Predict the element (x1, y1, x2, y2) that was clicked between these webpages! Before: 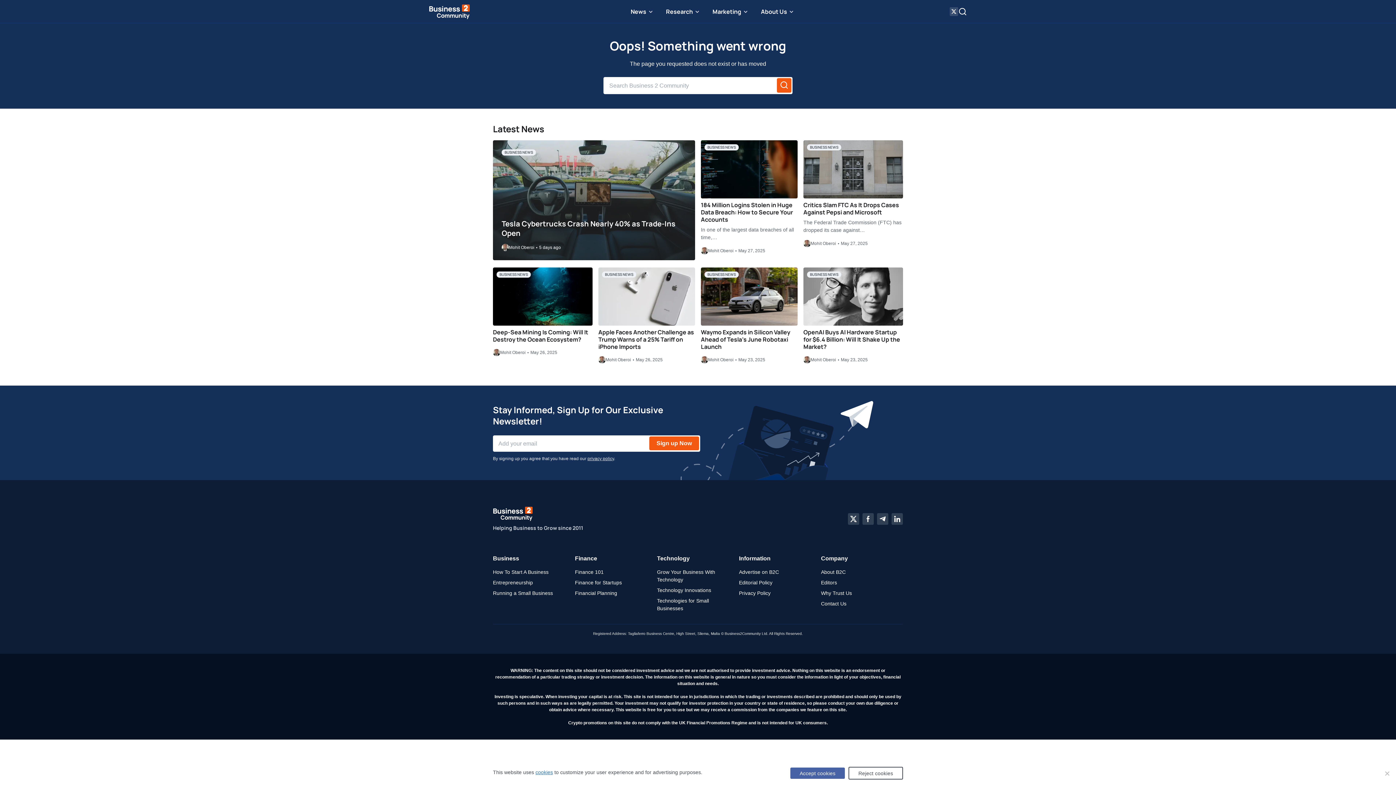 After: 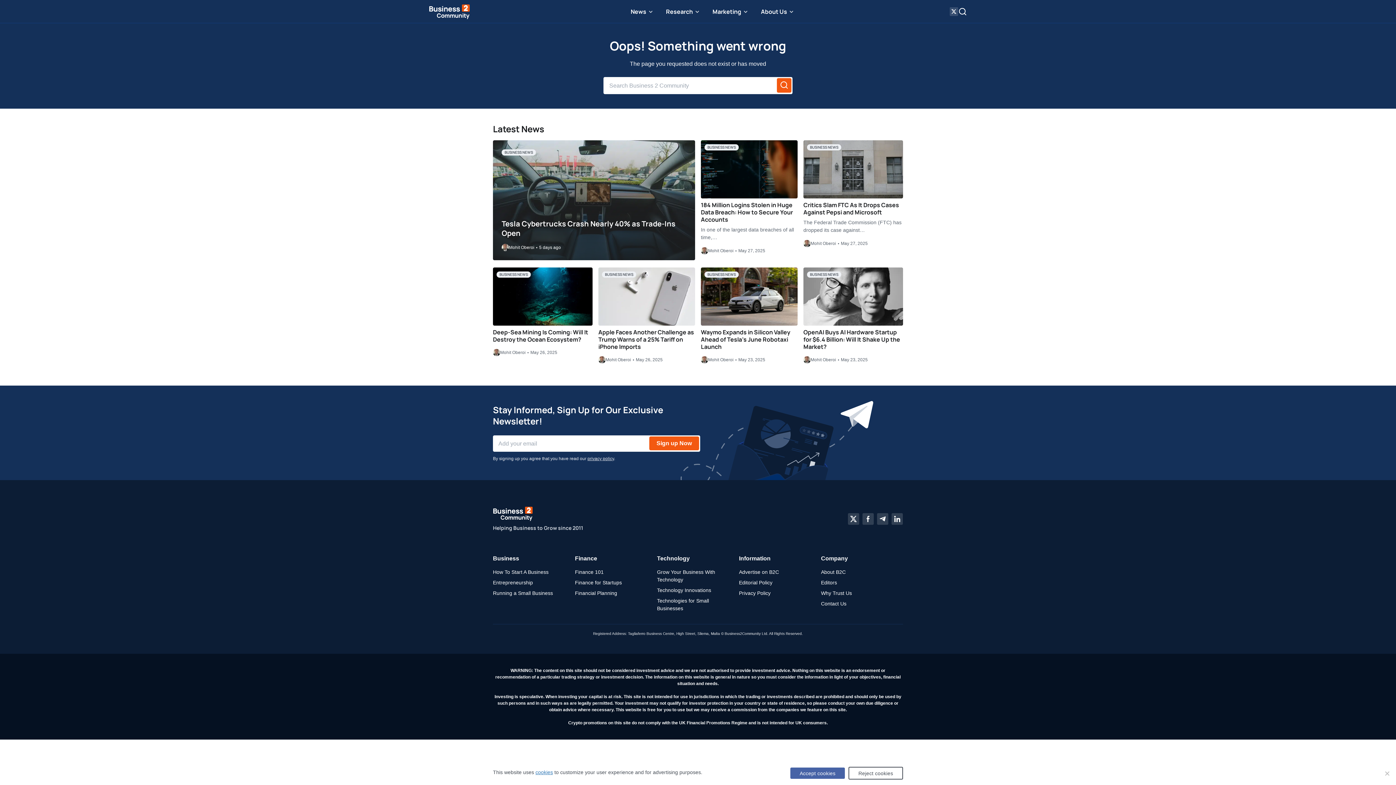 Action: bbox: (493, 554, 569, 563) label: Business